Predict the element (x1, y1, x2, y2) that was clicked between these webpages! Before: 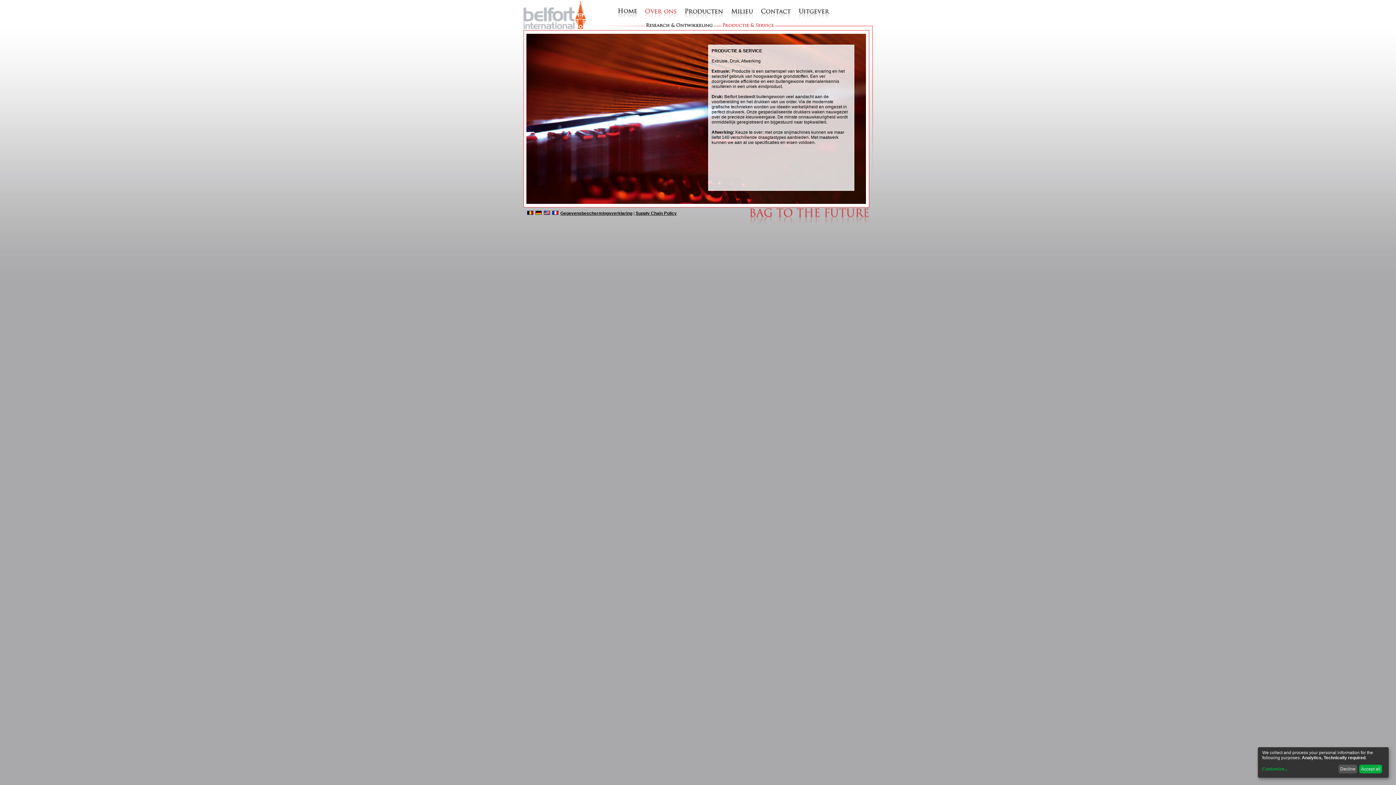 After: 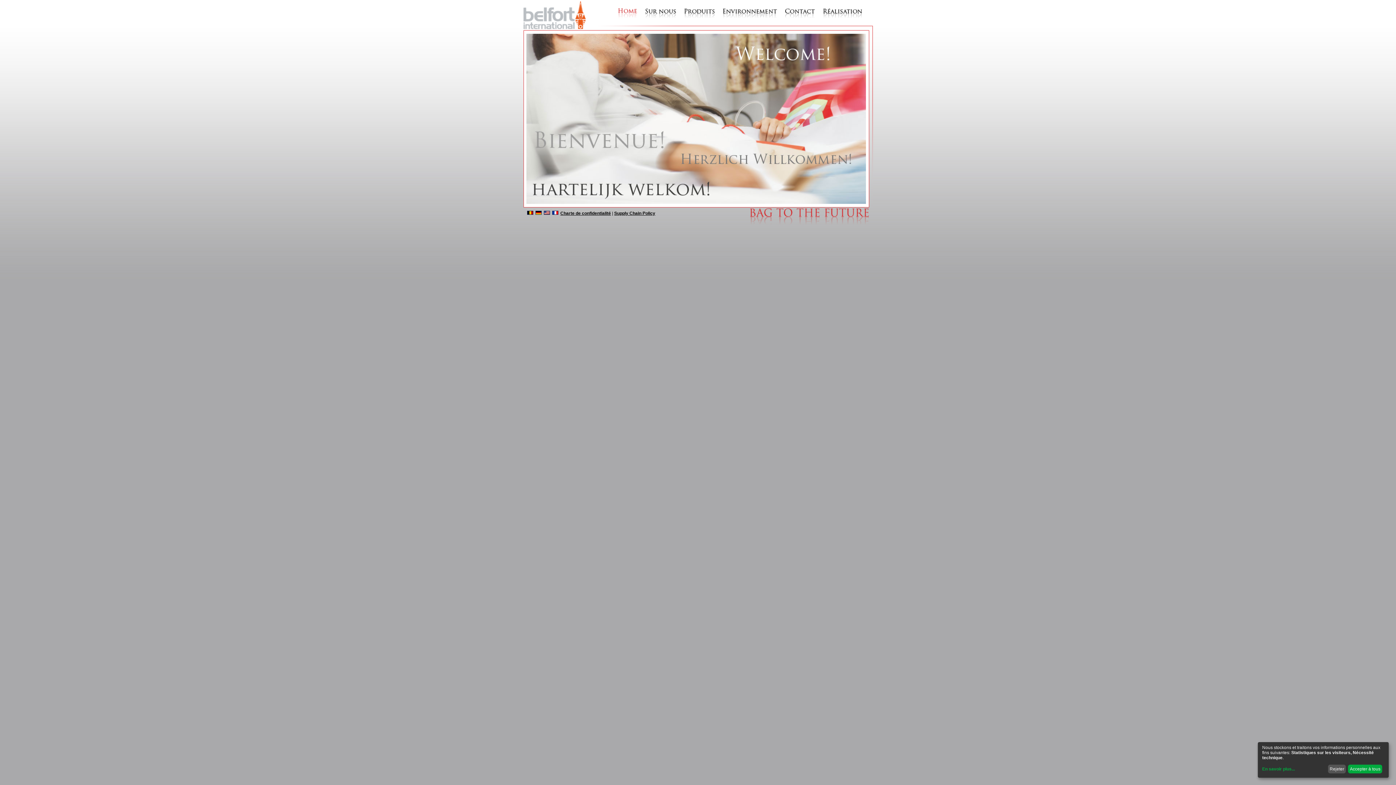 Action: bbox: (552, 210, 559, 216)